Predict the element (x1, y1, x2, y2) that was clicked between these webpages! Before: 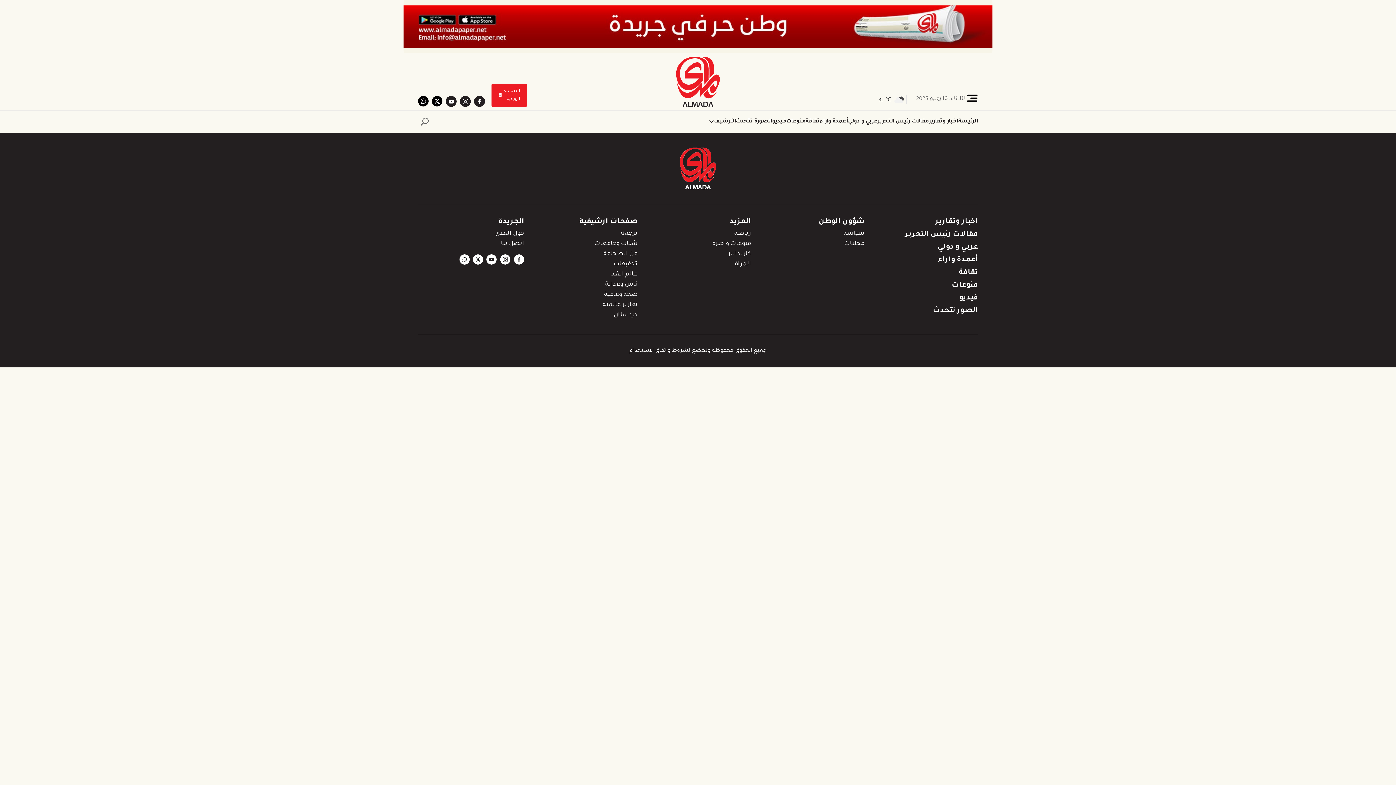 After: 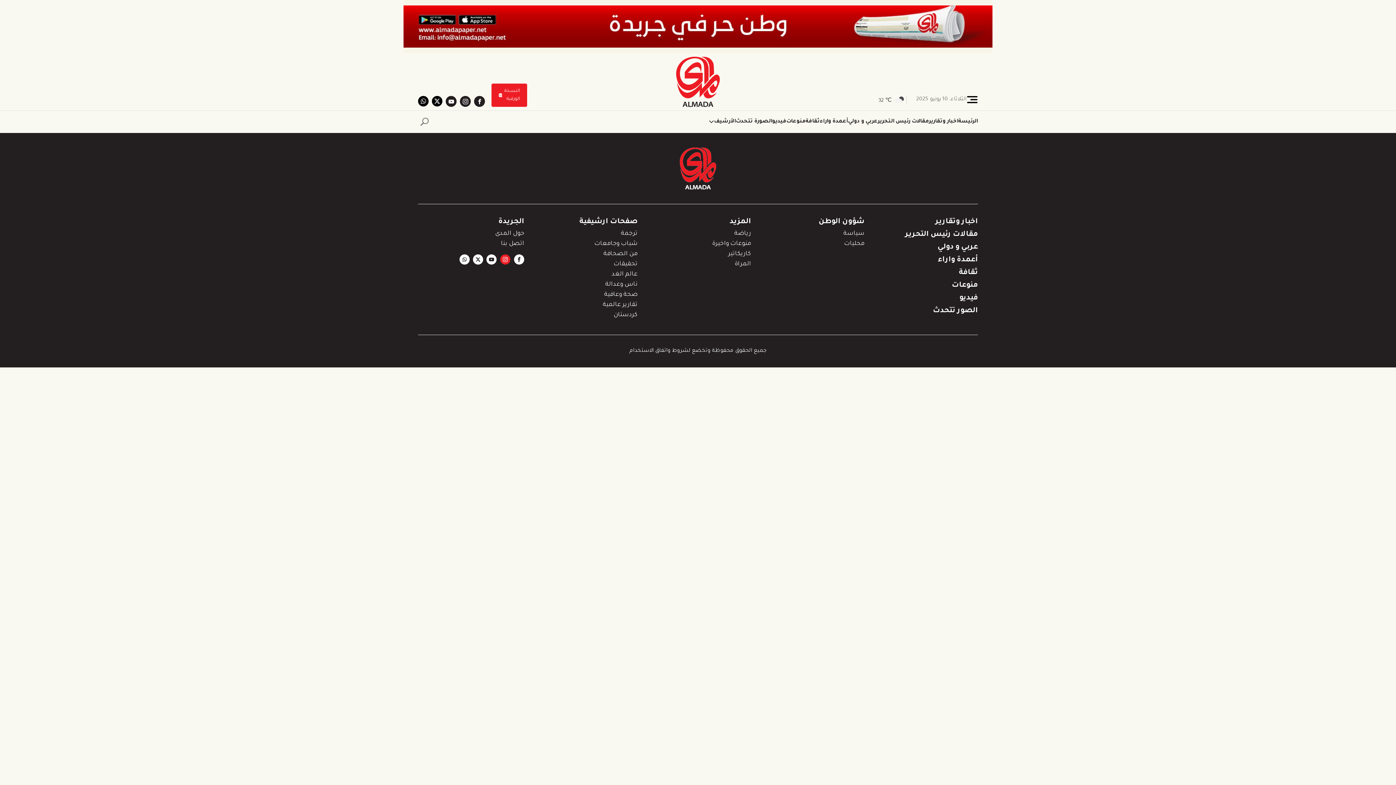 Action: bbox: (500, 254, 510, 264)